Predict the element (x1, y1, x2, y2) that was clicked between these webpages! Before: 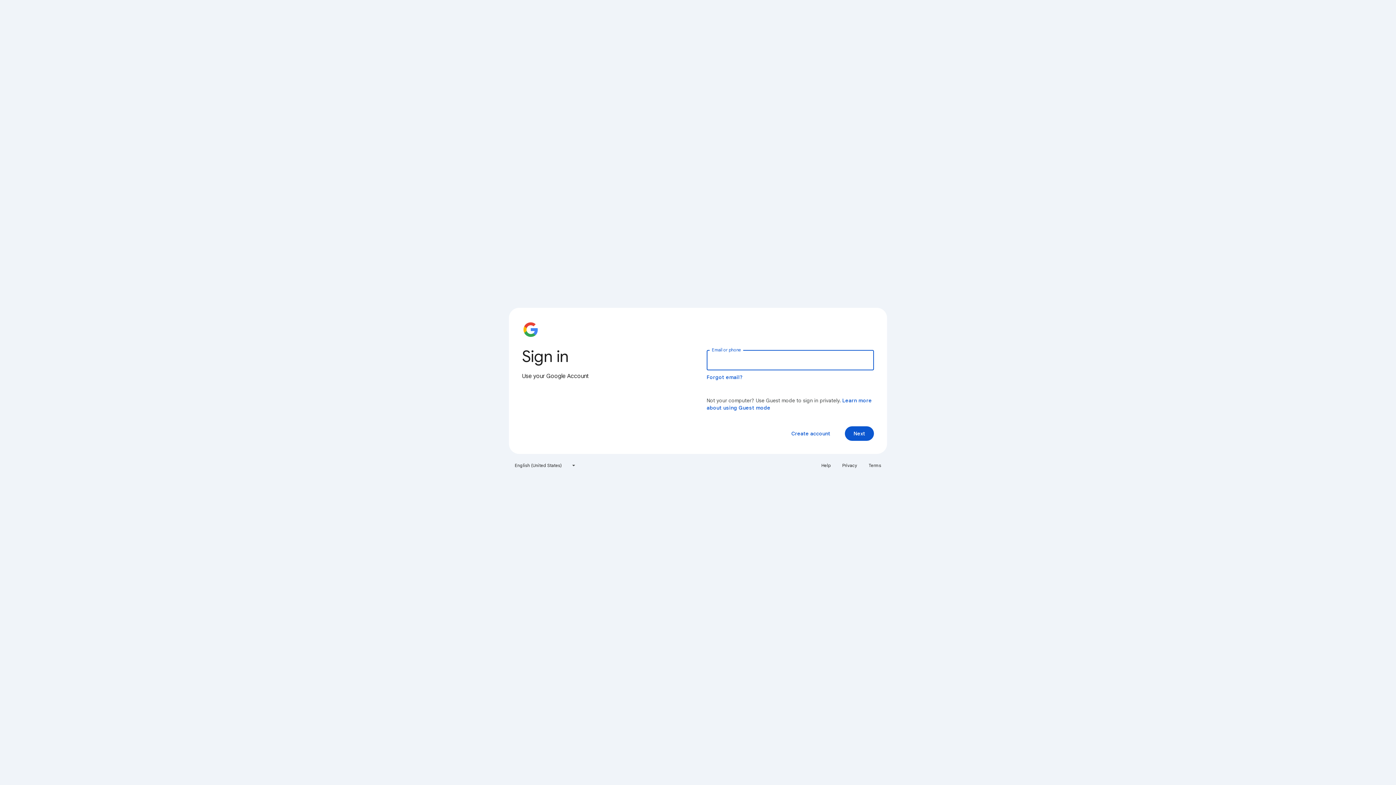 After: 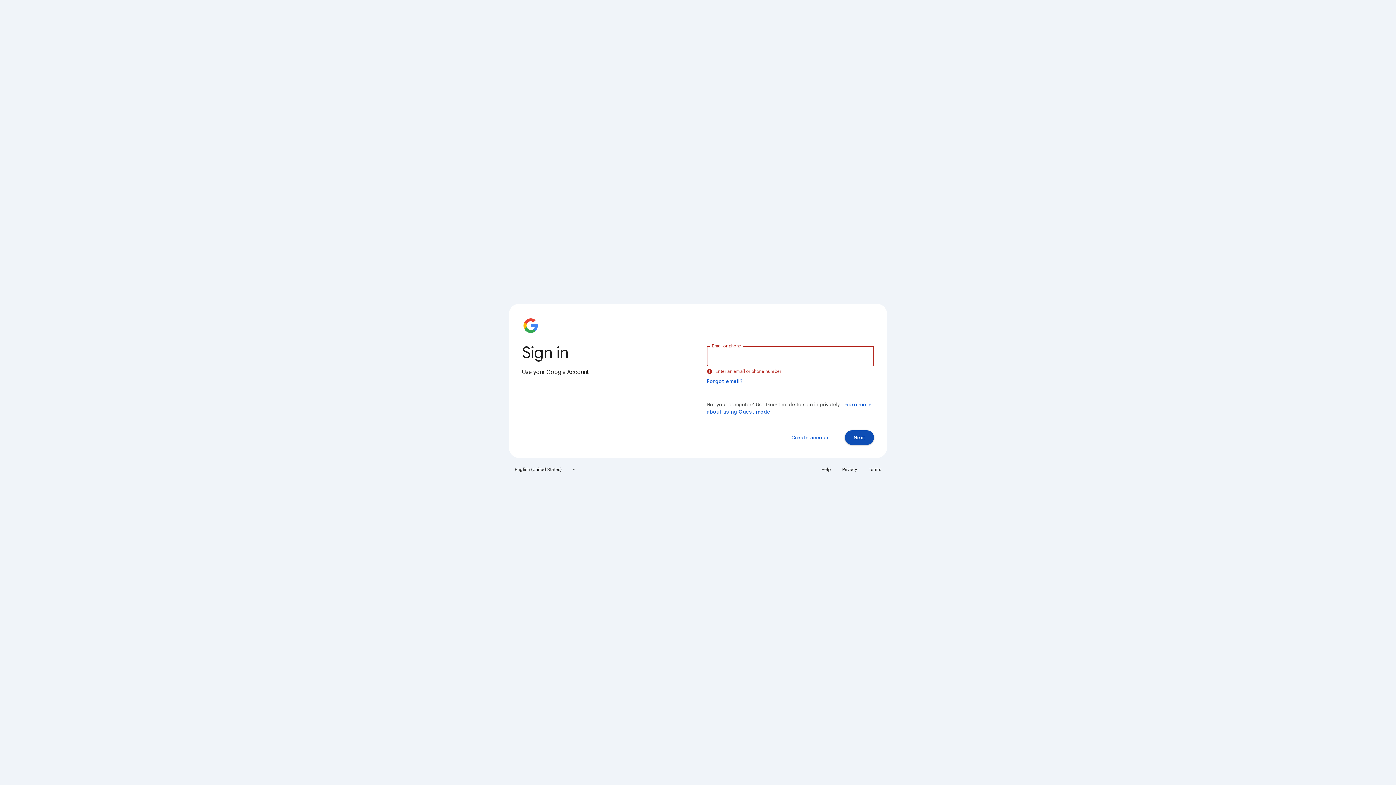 Action: bbox: (845, 426, 874, 441) label: Next